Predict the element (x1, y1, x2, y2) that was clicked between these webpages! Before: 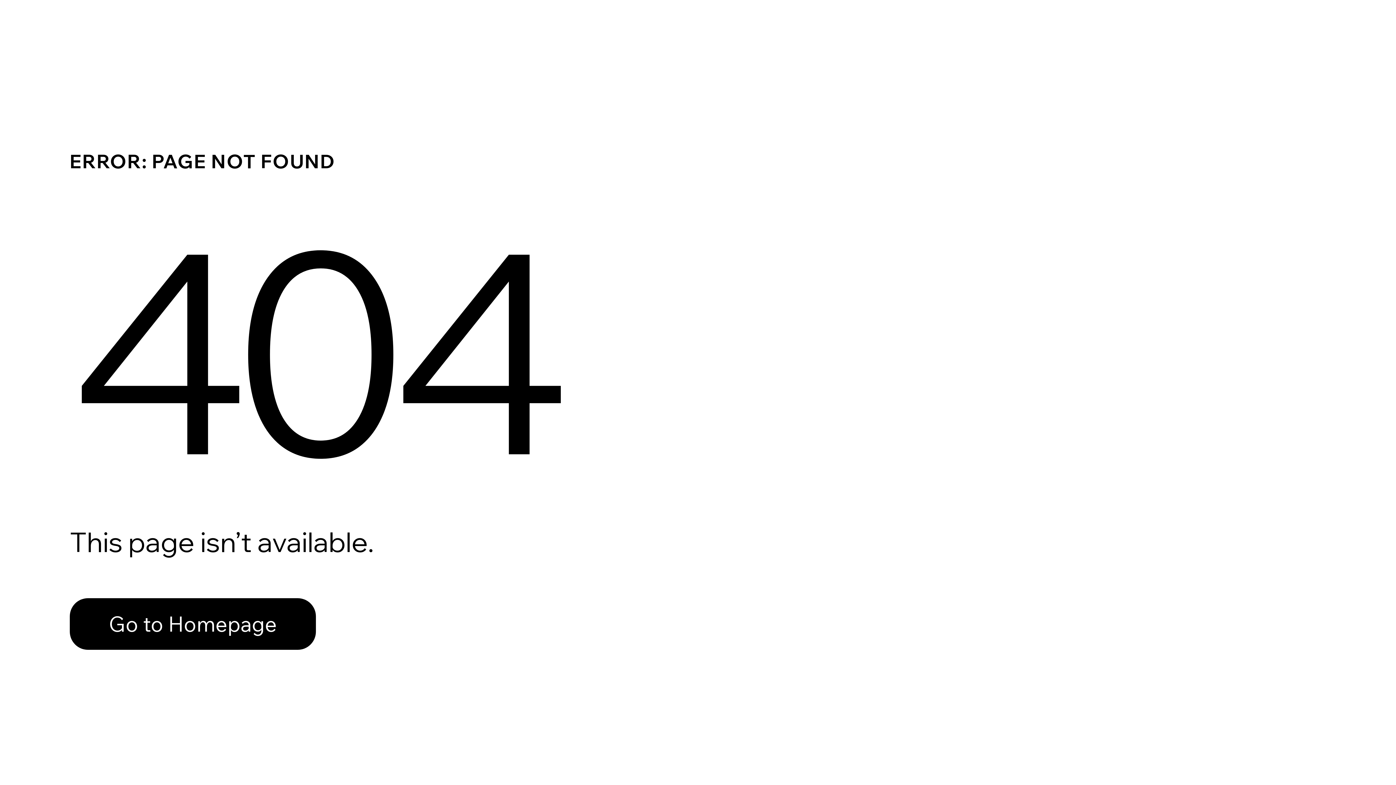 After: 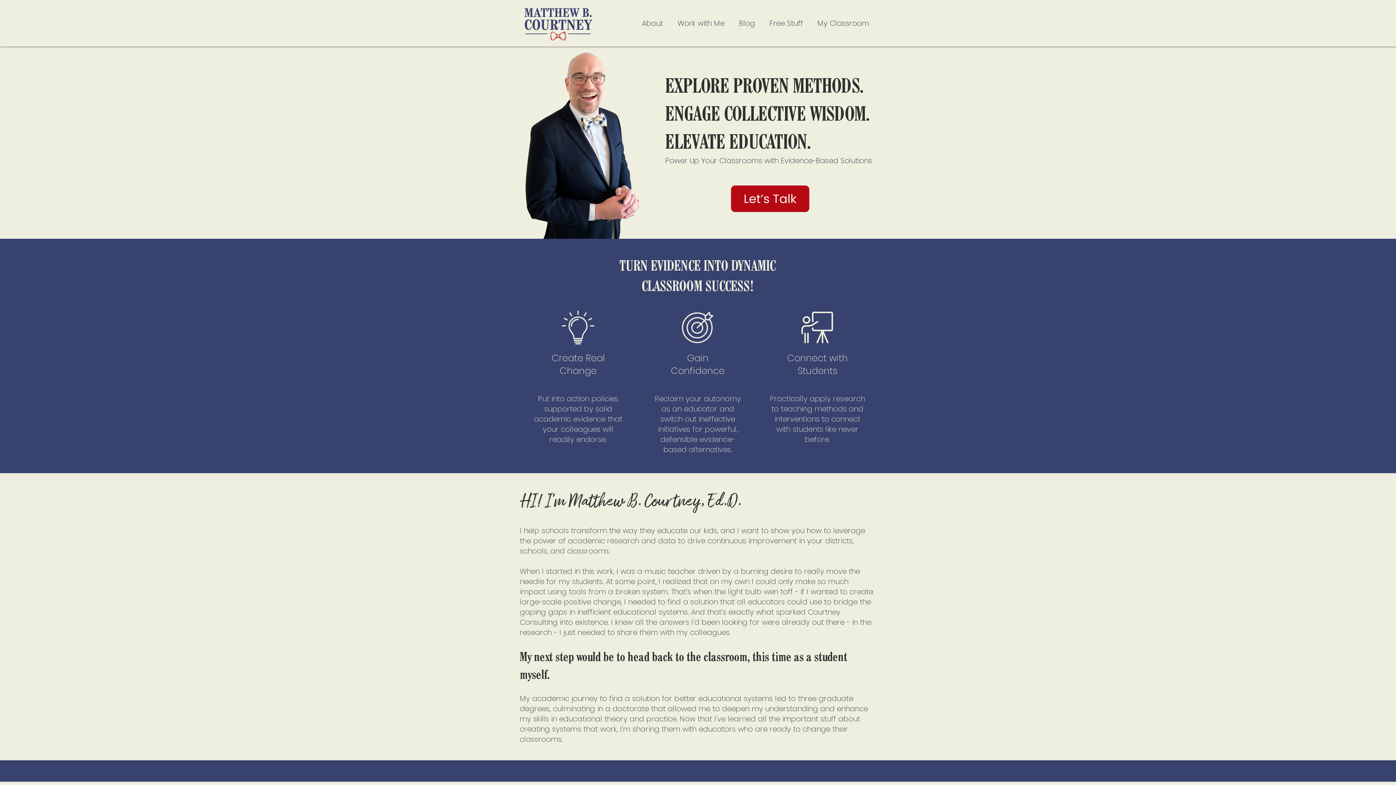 Action: bbox: (69, 582, 768, 659) label: Go to Homepage